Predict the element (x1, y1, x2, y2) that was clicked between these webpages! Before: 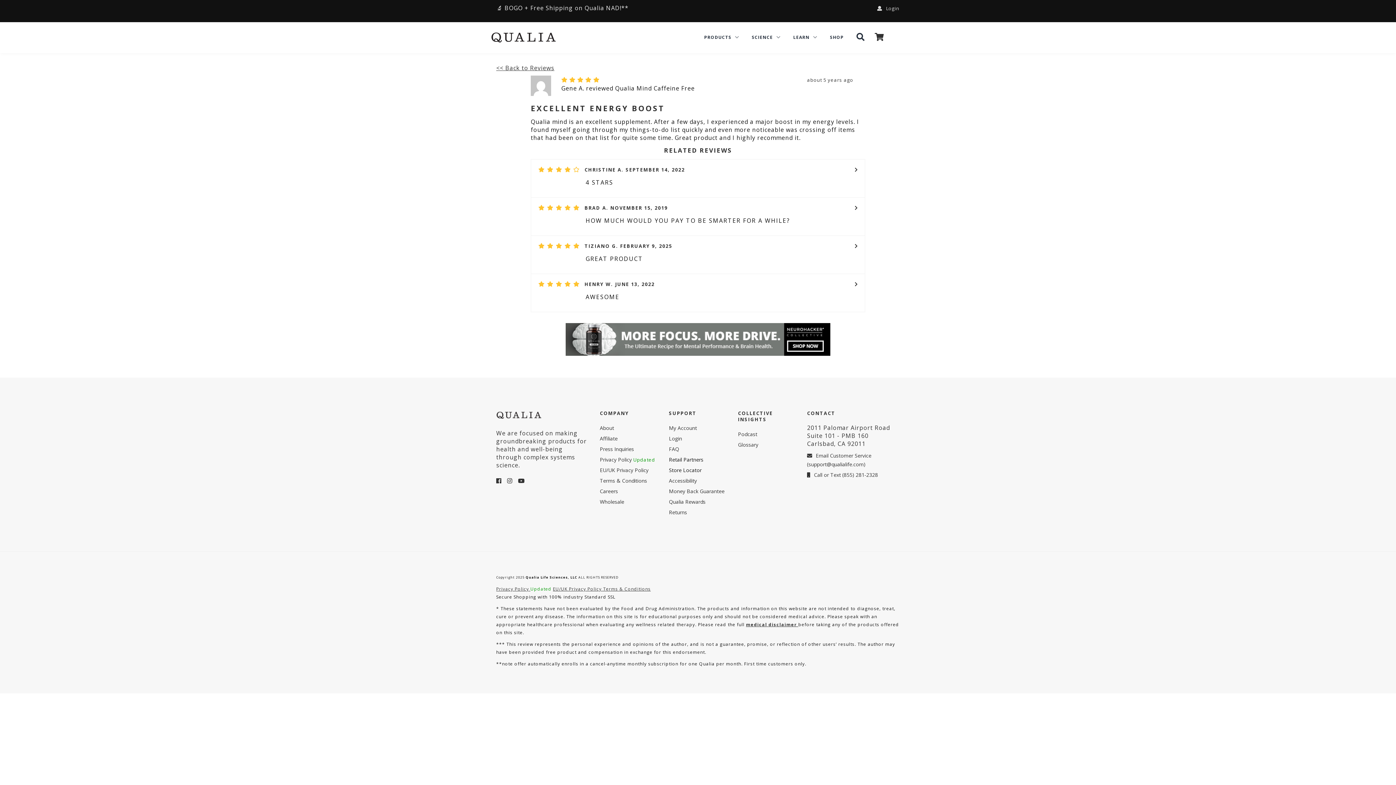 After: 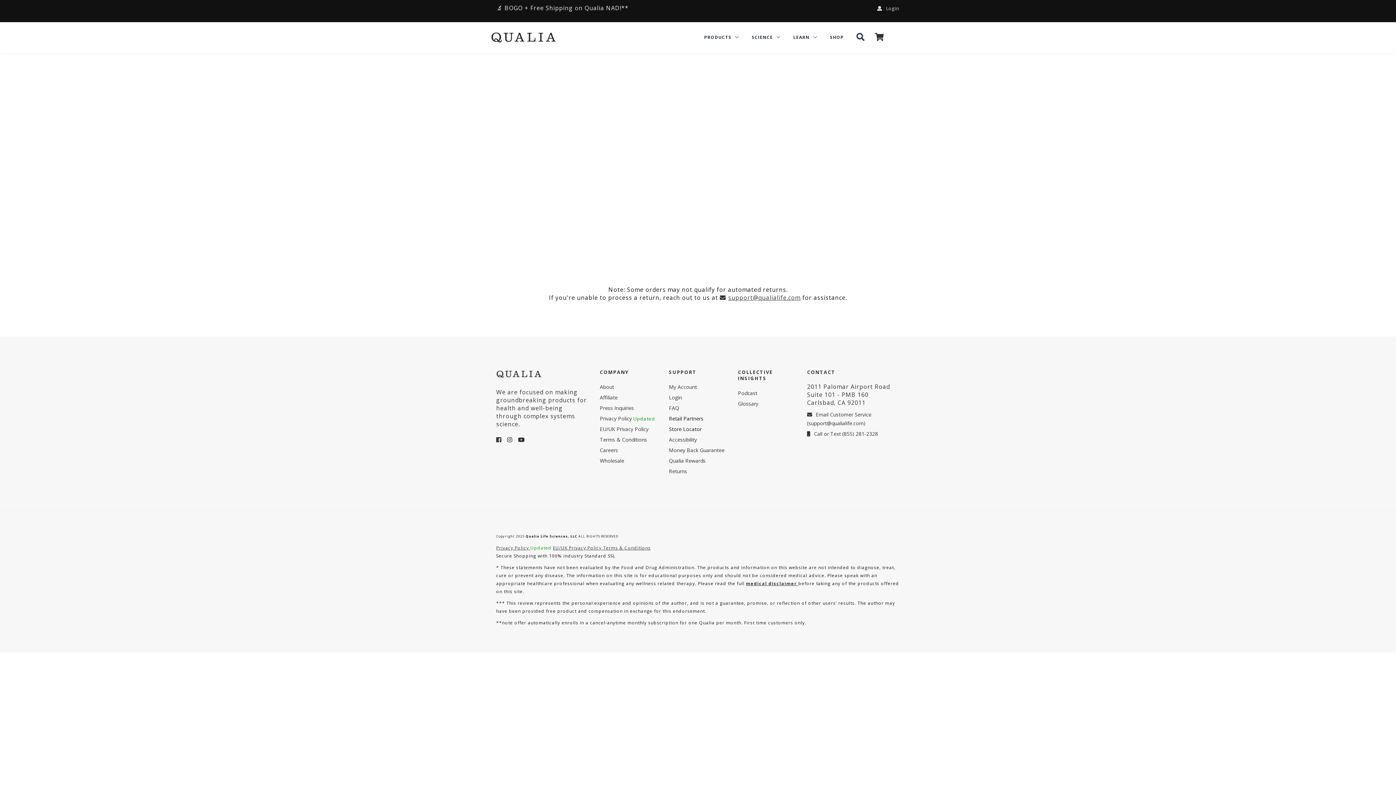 Action: label: Returns bbox: (669, 509, 687, 516)